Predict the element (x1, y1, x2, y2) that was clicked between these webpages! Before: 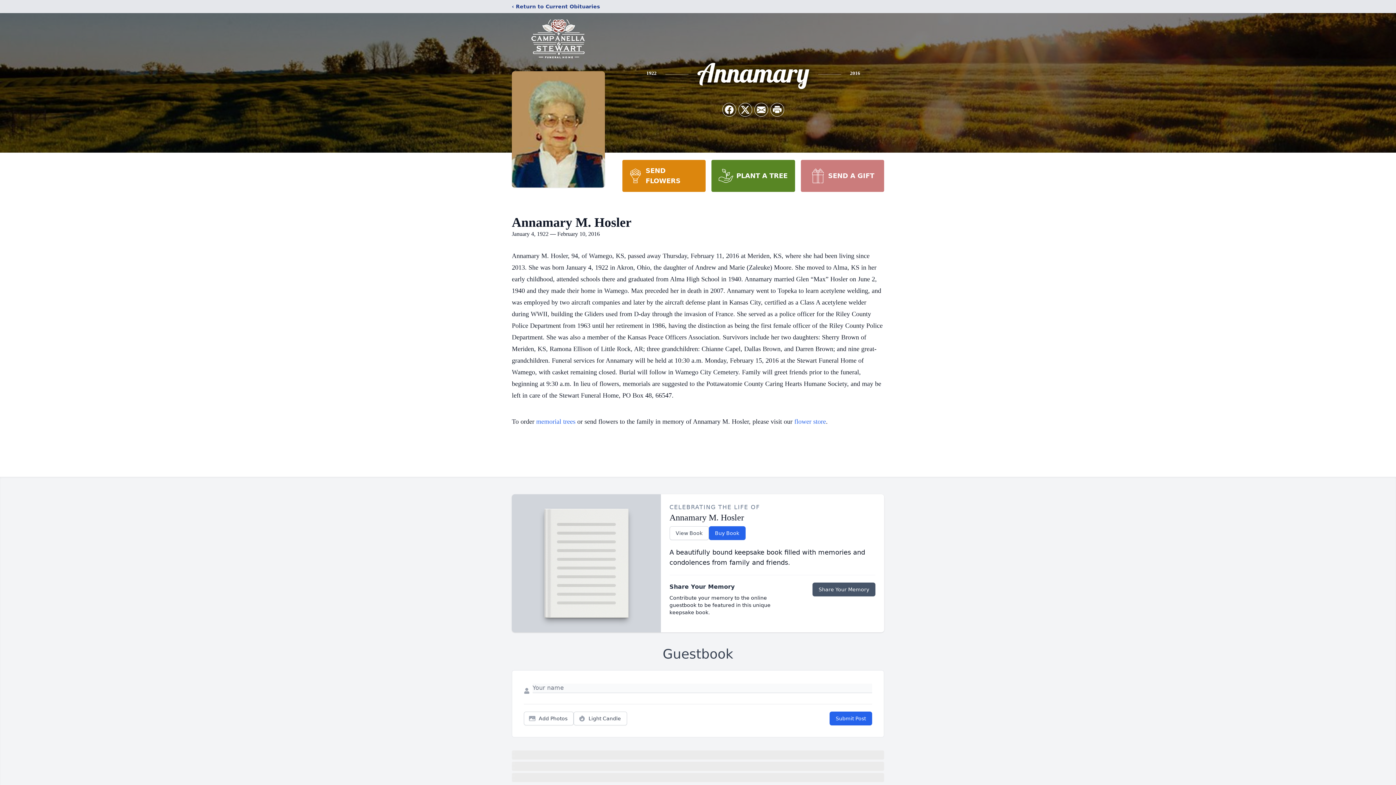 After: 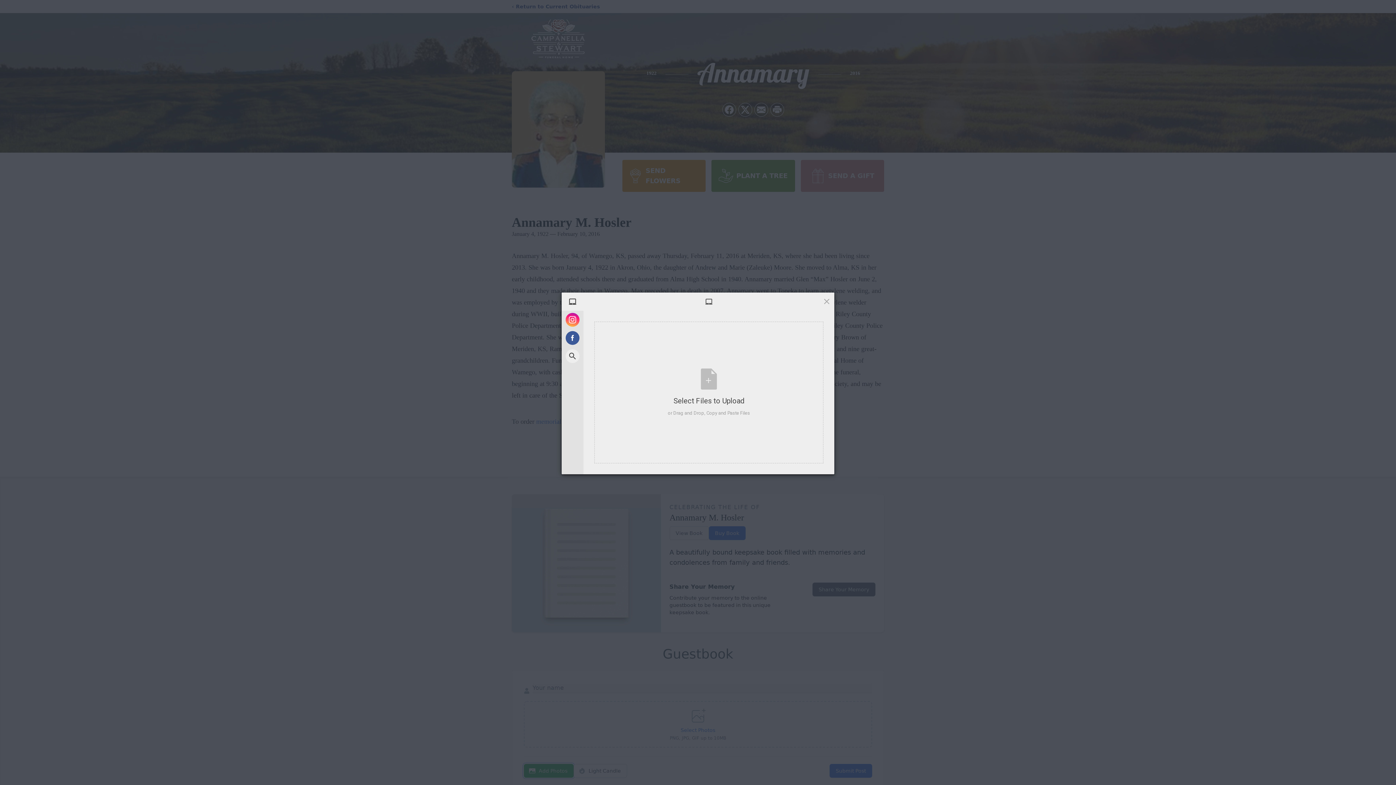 Action: bbox: (524, 712, 573, 725) label: Add Photos